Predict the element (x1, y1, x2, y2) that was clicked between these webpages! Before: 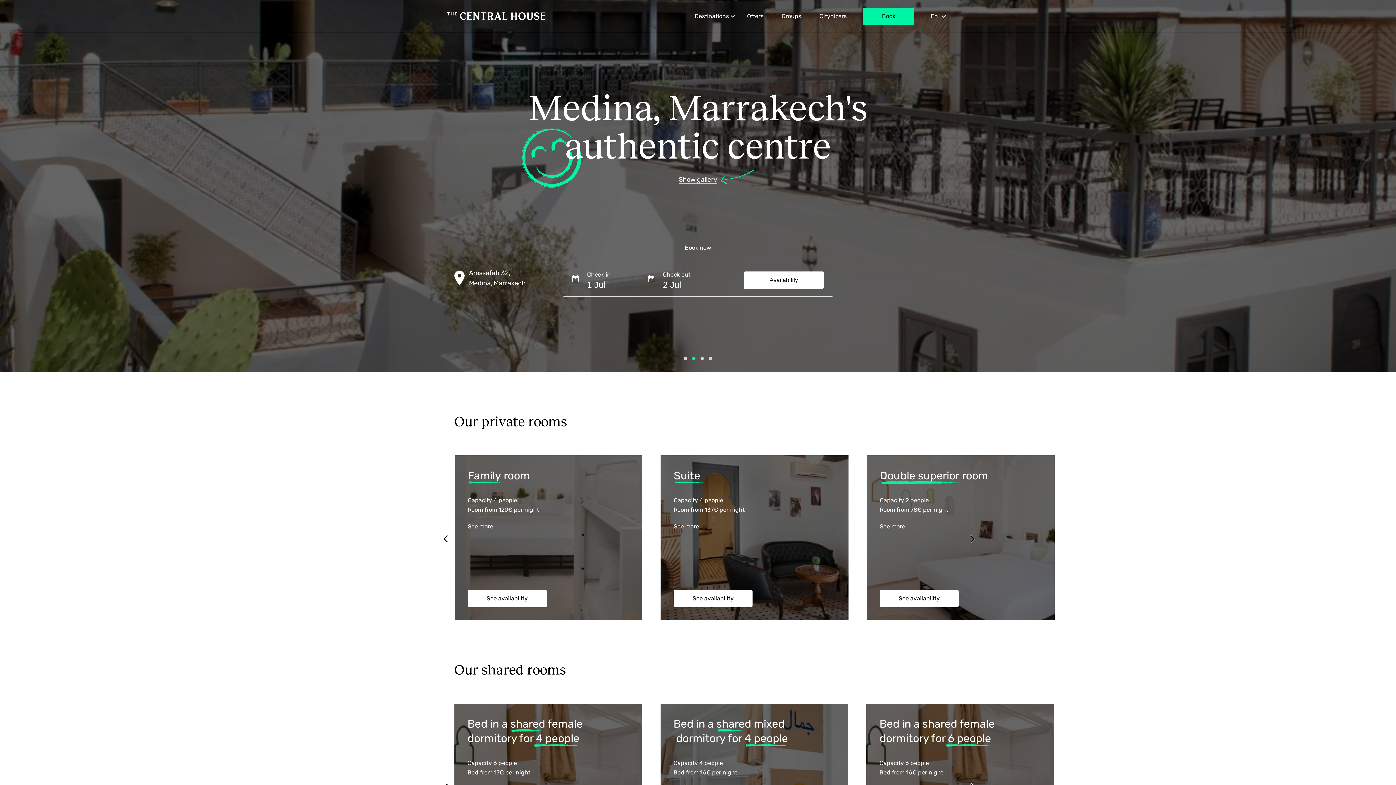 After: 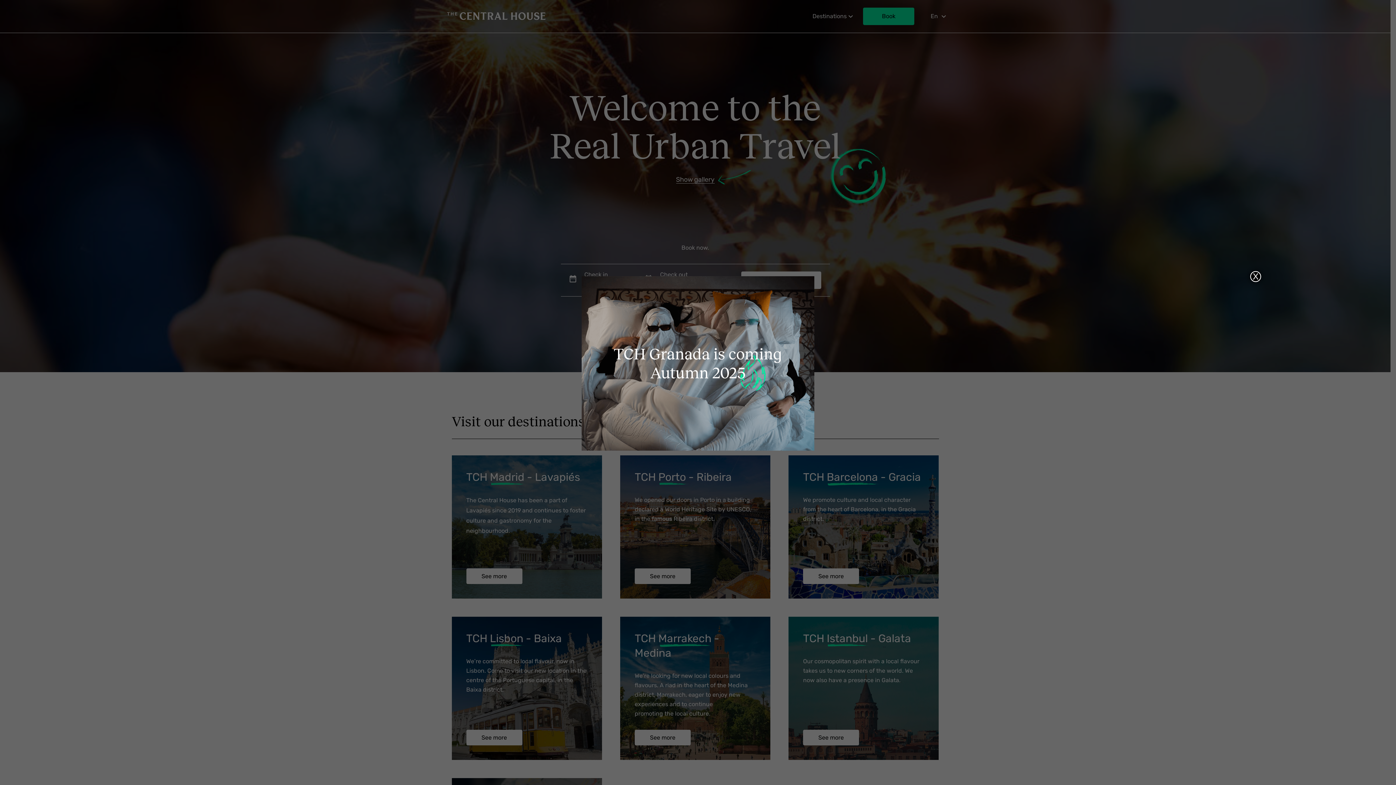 Action: bbox: (447, 11, 549, 20)